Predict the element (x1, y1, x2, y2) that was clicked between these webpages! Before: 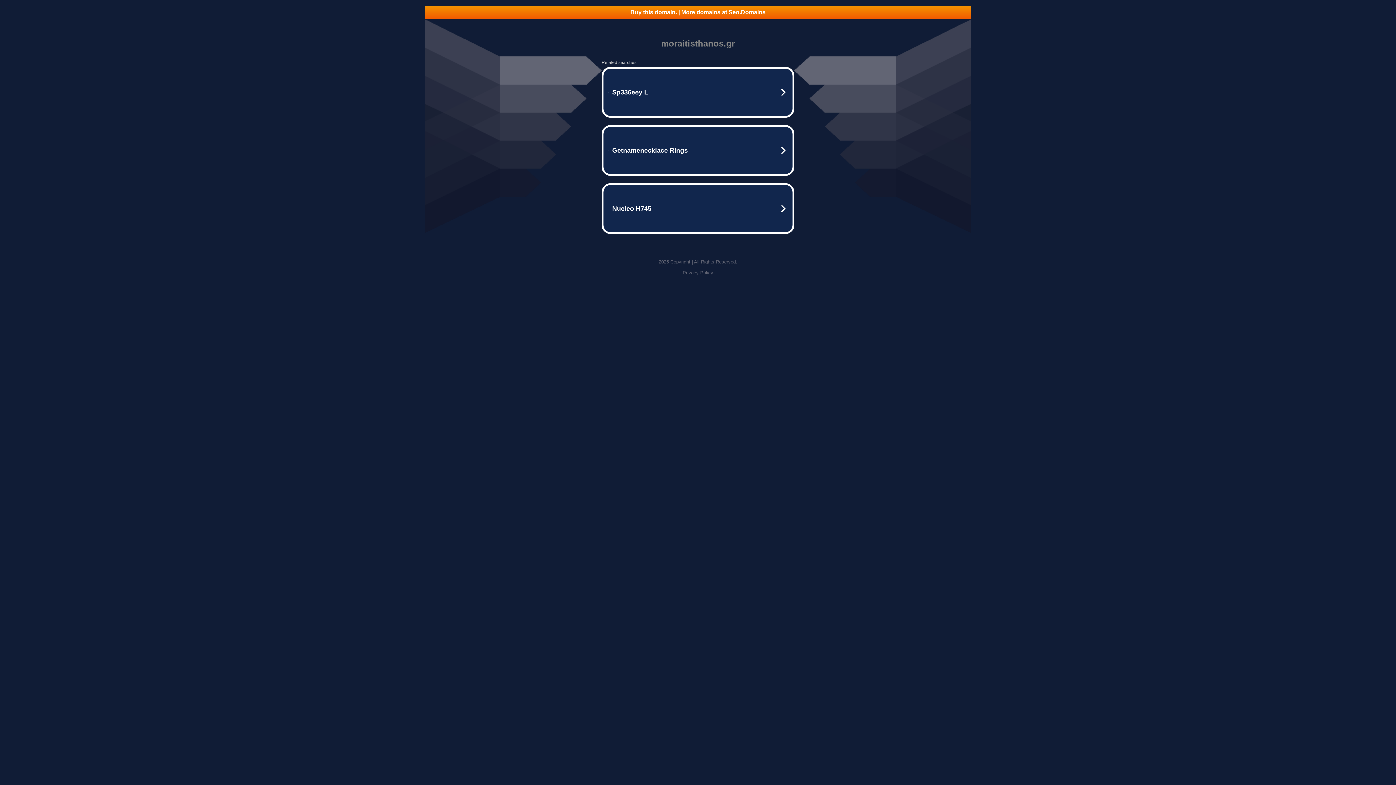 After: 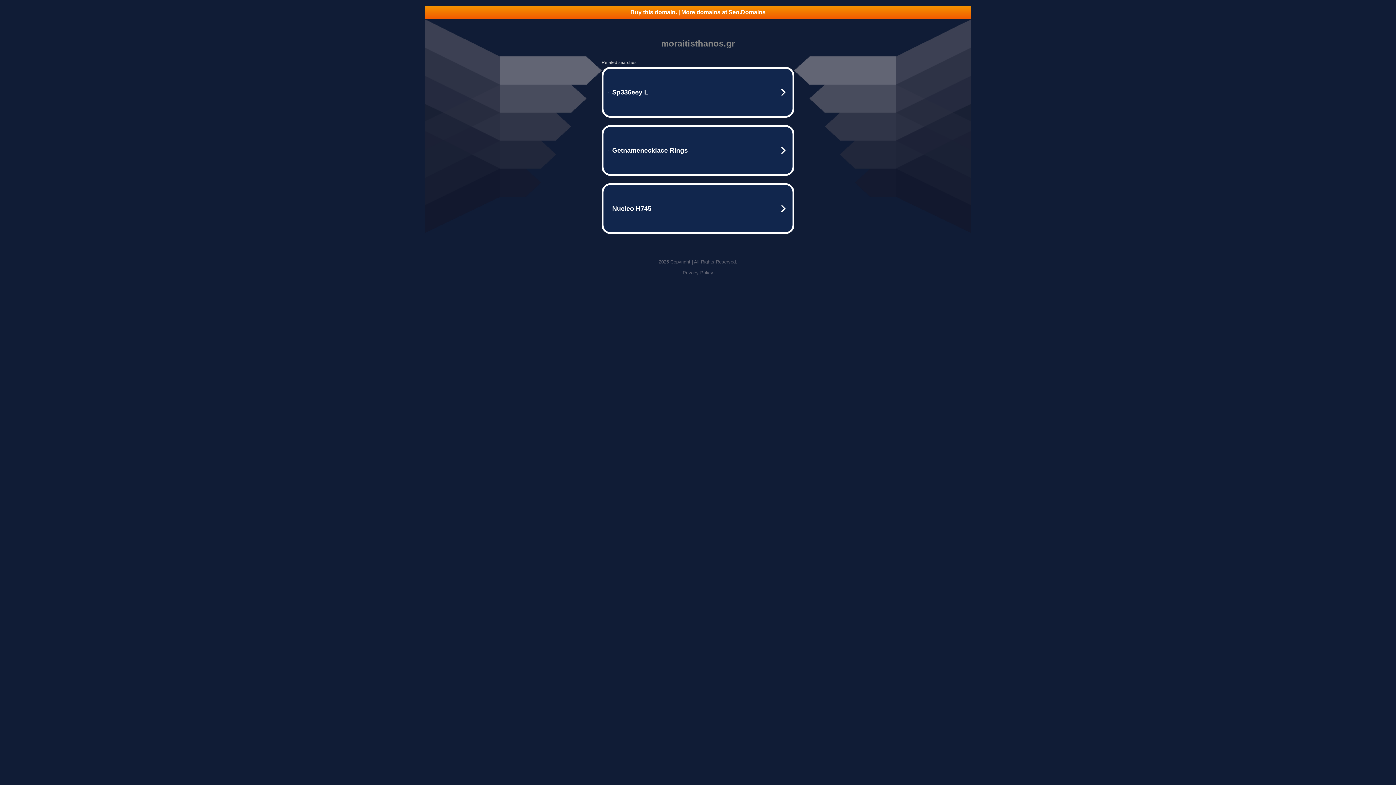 Action: label: Privacy Policy bbox: (682, 270, 713, 275)